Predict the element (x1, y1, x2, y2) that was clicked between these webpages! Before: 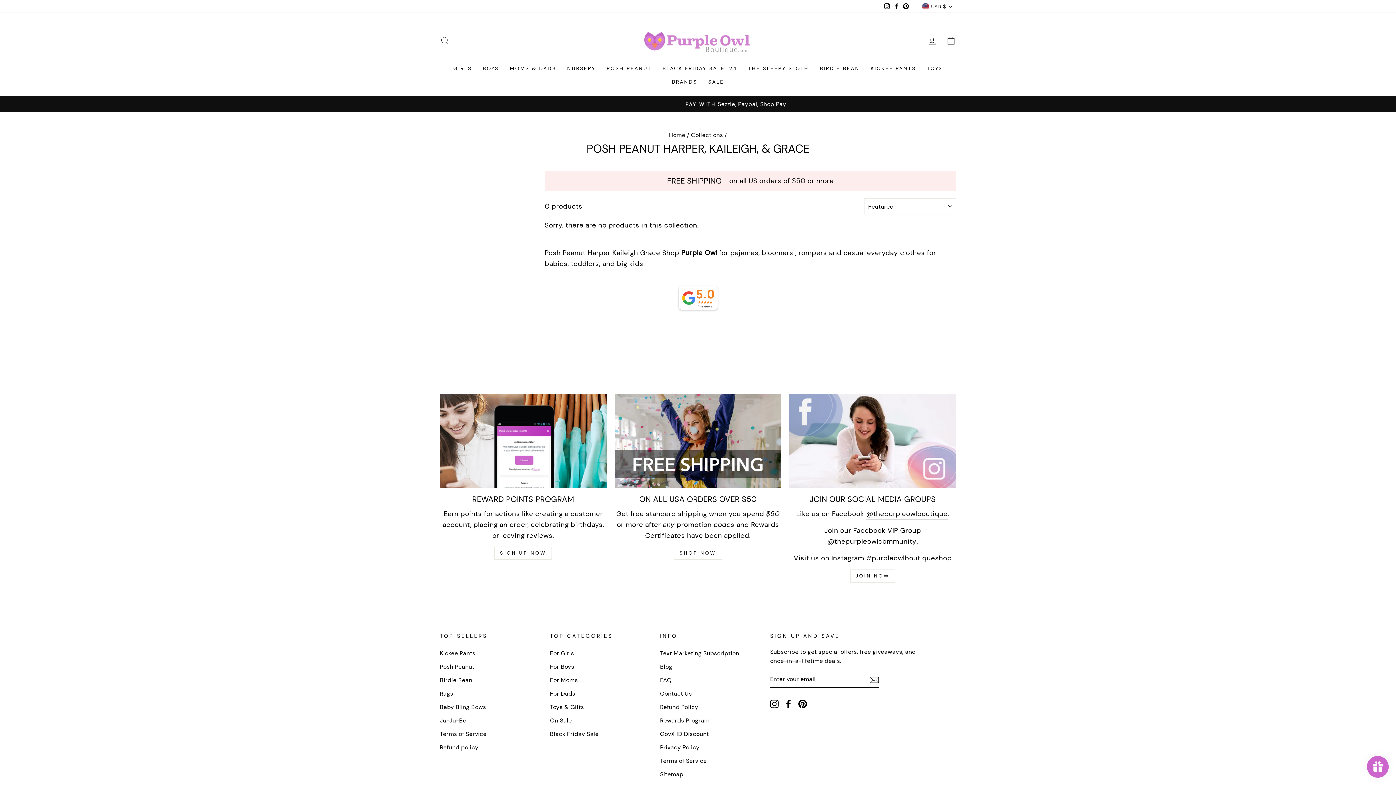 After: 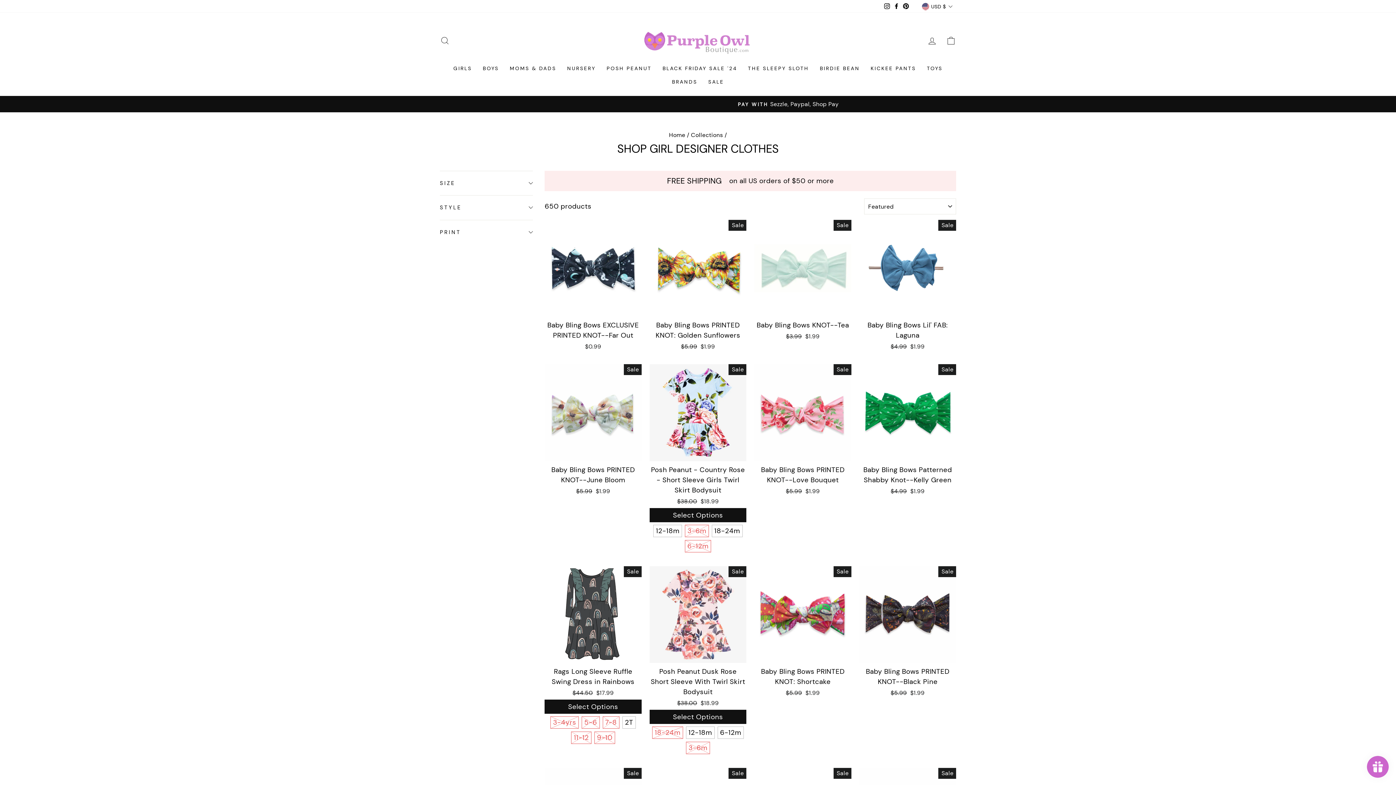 Action: label: GIRLS bbox: (448, 61, 477, 75)